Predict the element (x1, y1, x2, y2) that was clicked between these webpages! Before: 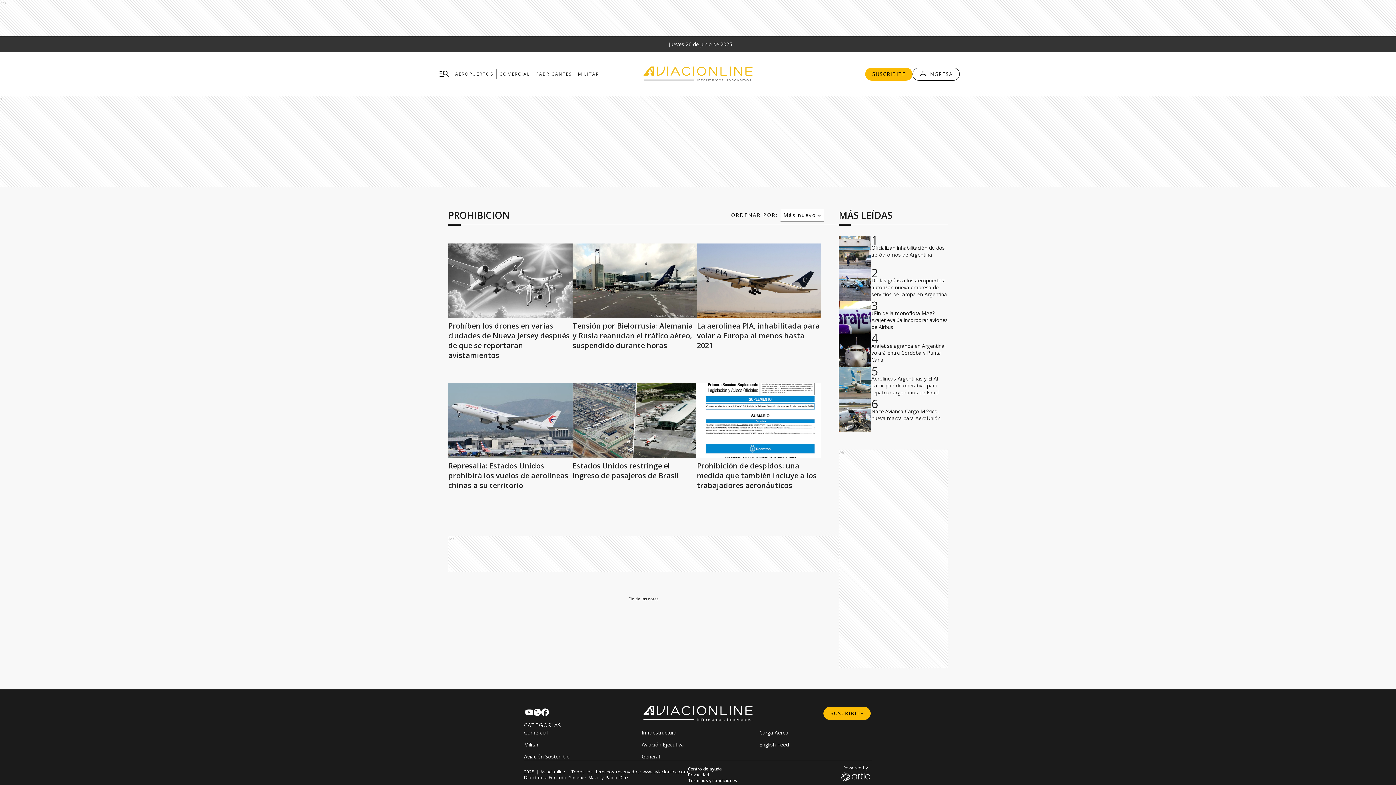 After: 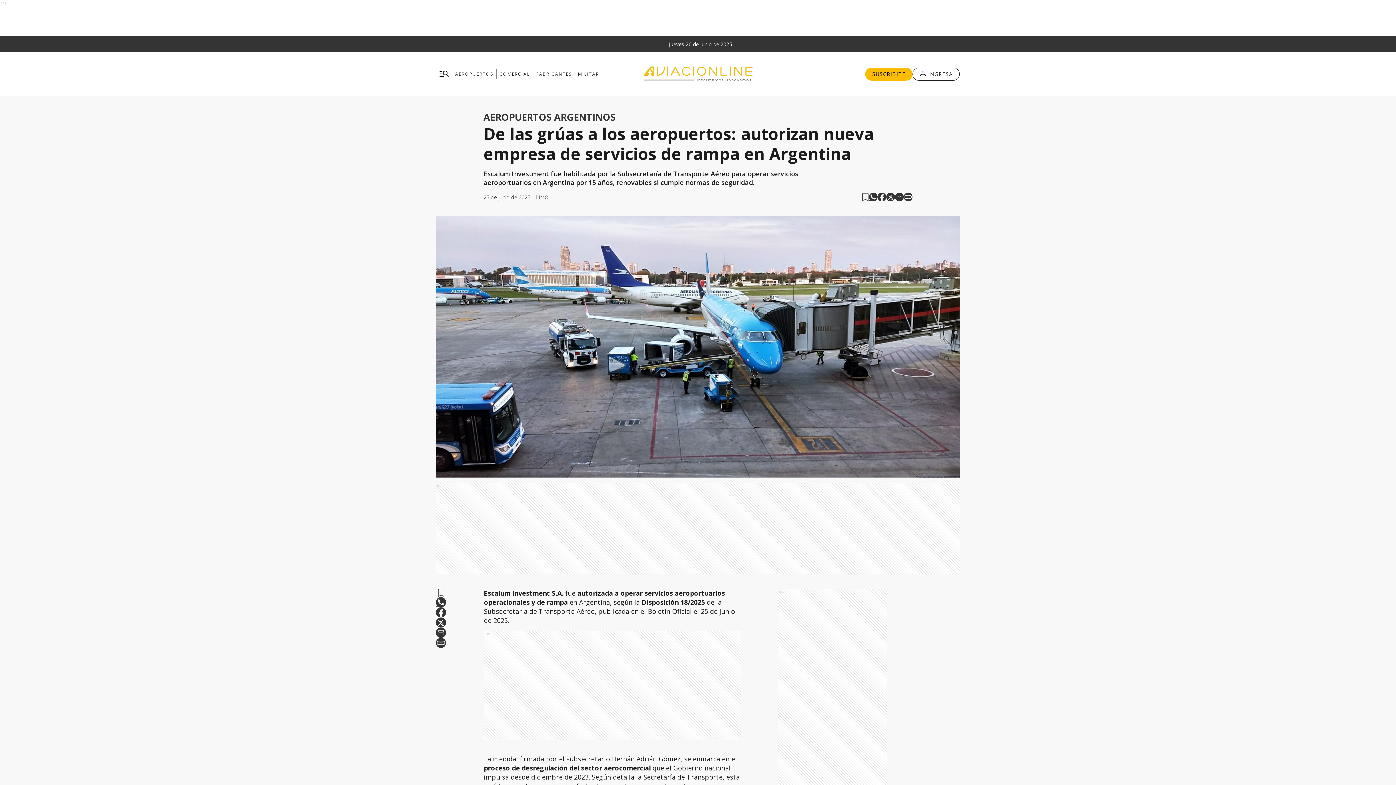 Action: bbox: (838, 268, 871, 301)